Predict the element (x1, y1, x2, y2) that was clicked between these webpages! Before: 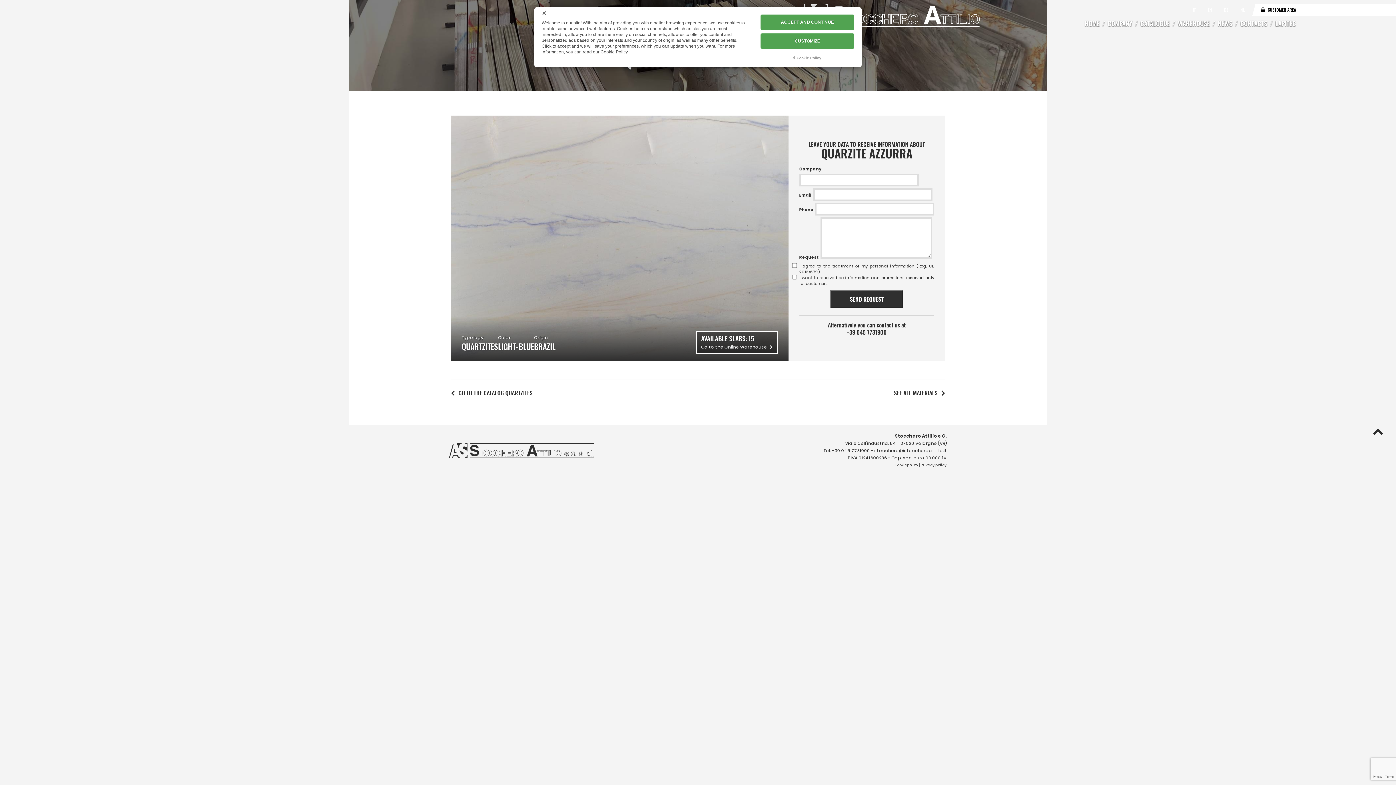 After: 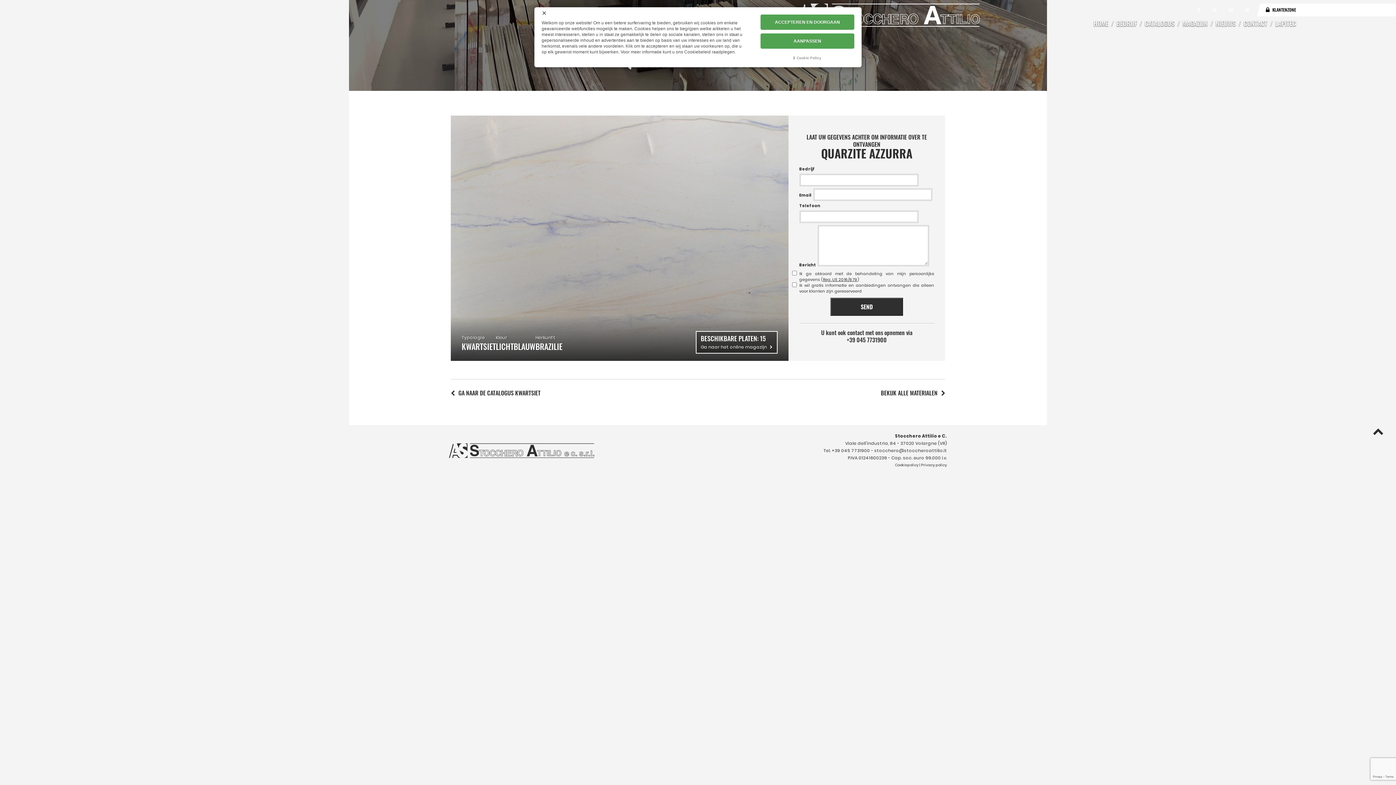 Action: label: NL bbox: (1240, 6, 1245, 12)